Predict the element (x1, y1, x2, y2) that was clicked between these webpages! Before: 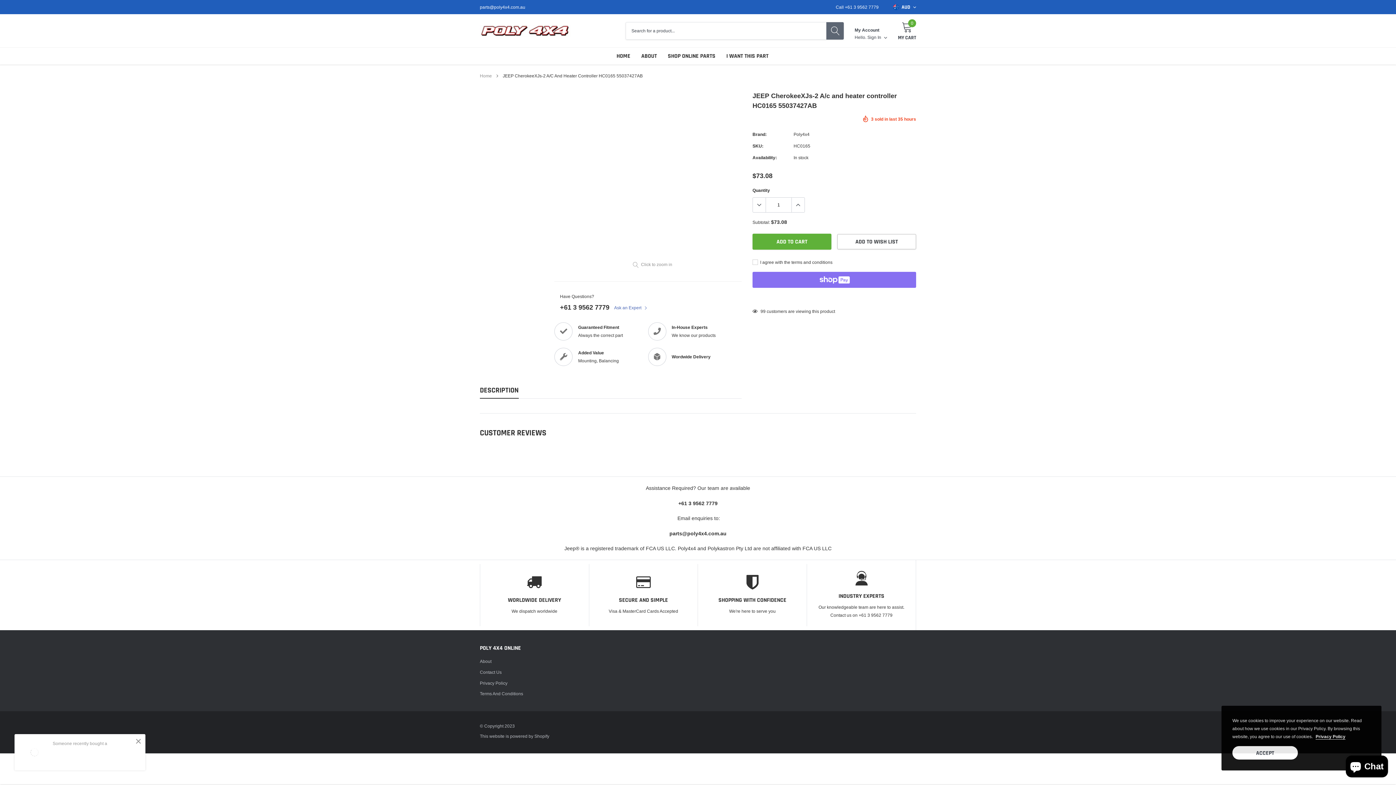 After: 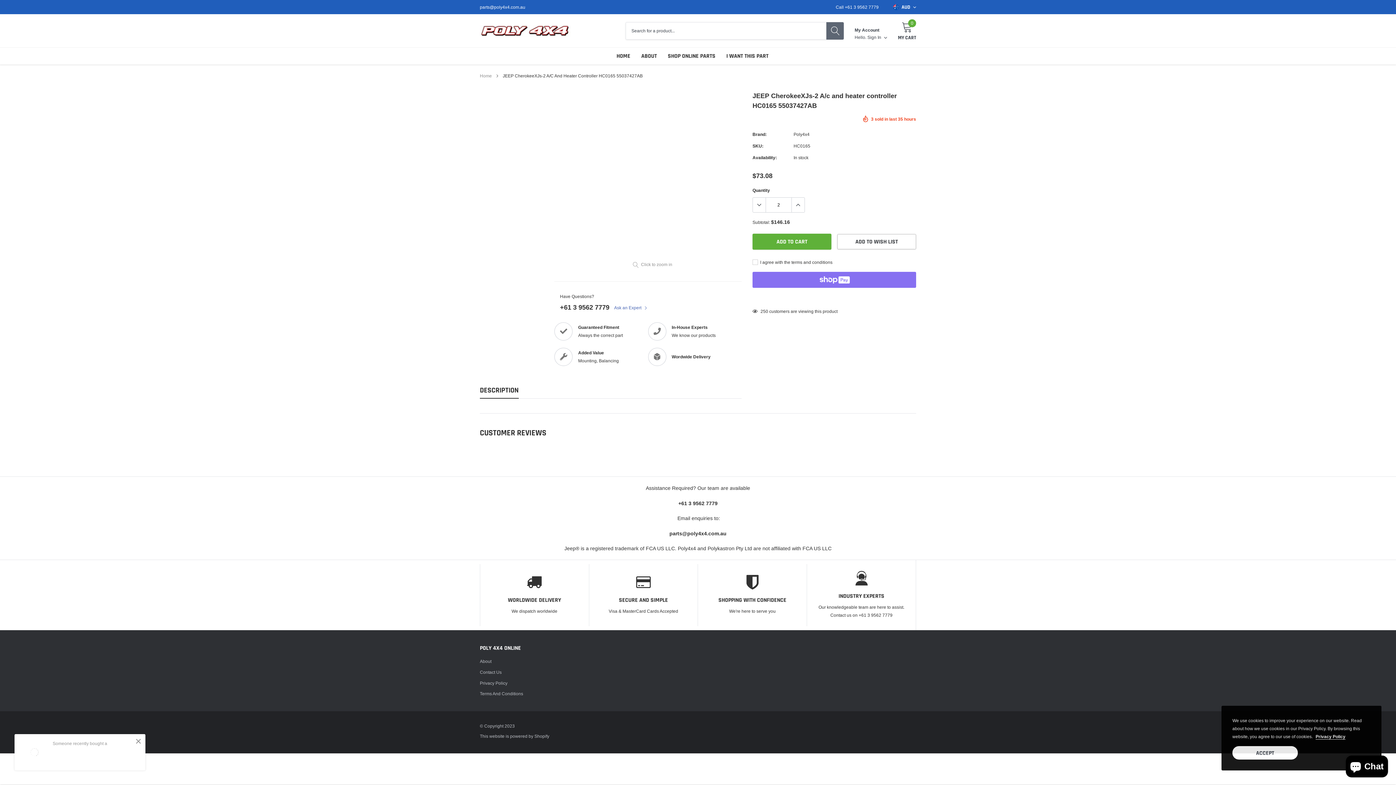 Action: bbox: (791, 197, 804, 212)